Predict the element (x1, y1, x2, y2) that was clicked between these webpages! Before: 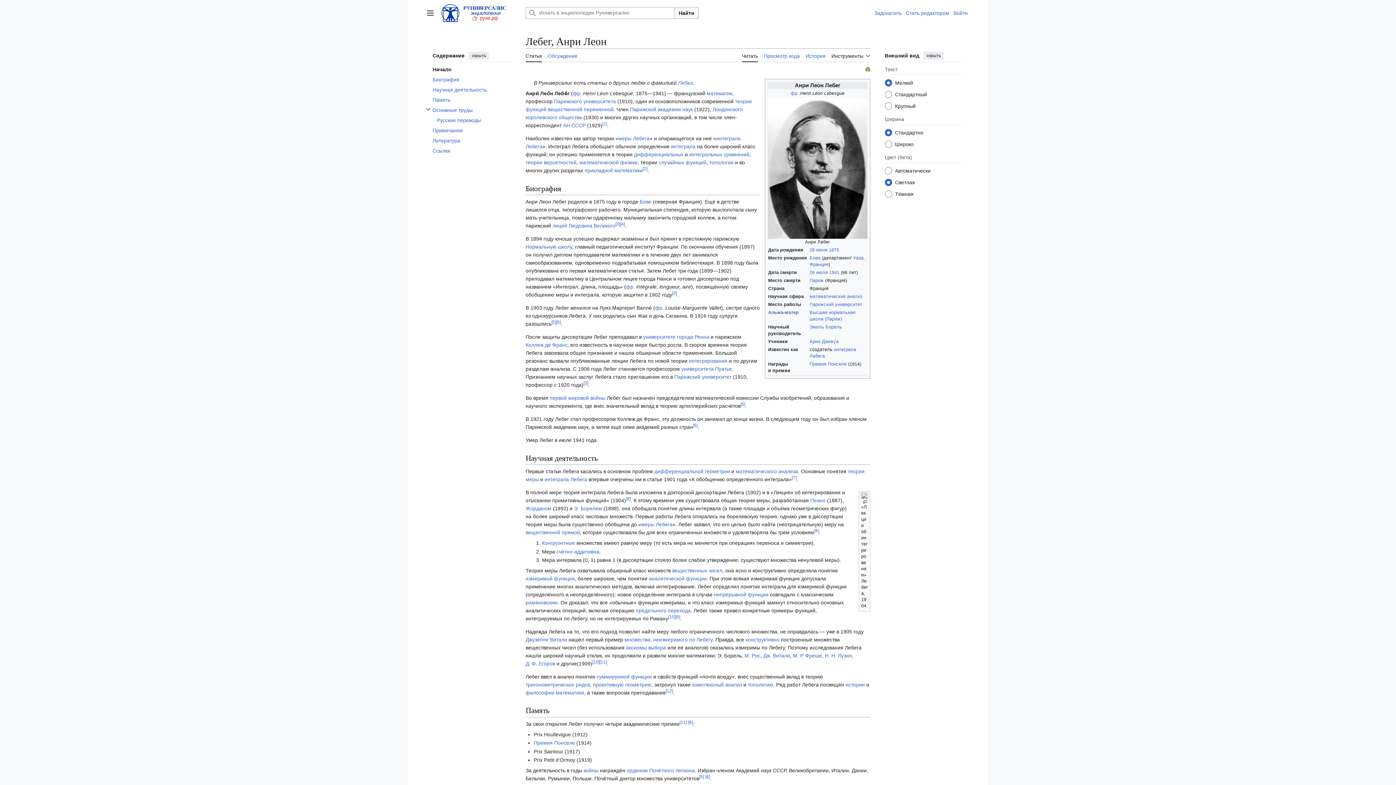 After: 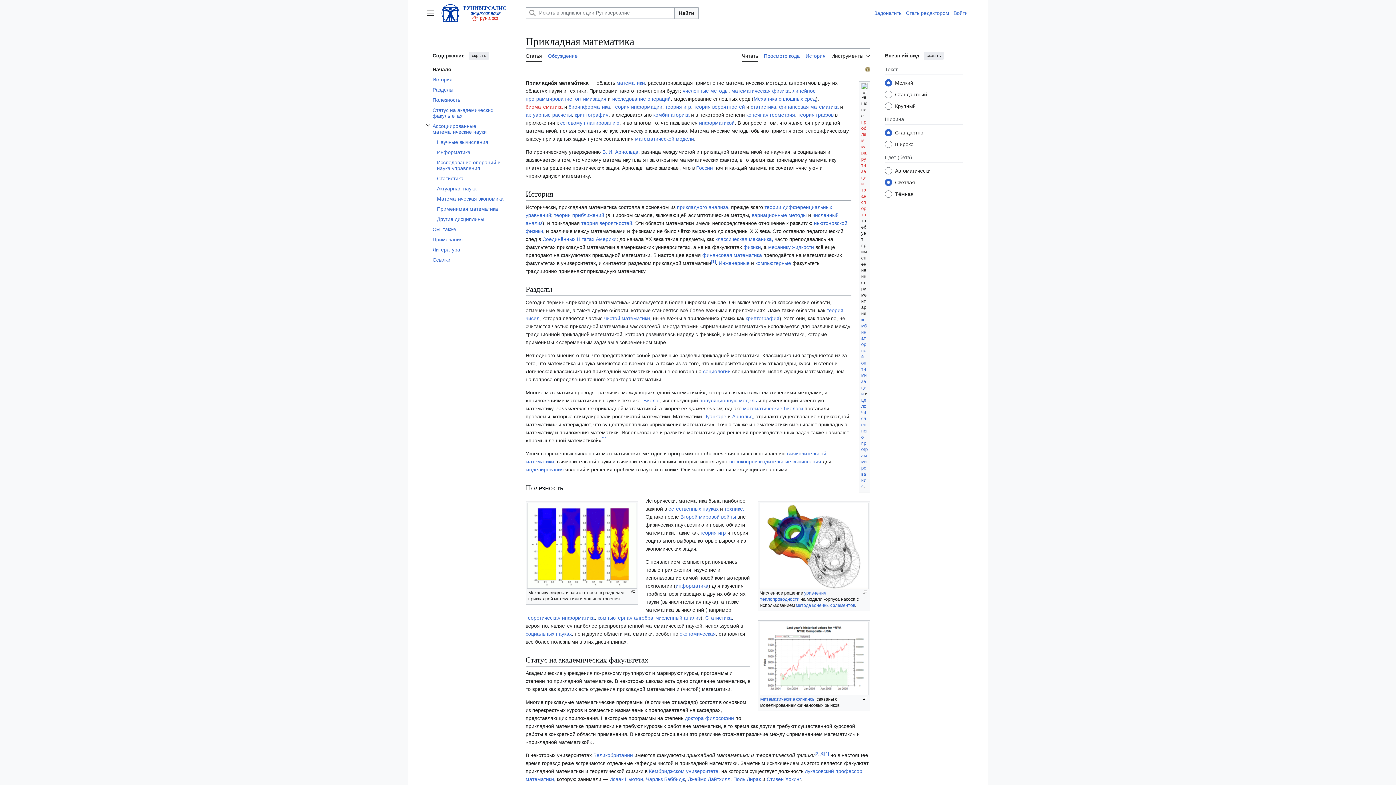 Action: label: прикладной математики bbox: (584, 167, 642, 173)